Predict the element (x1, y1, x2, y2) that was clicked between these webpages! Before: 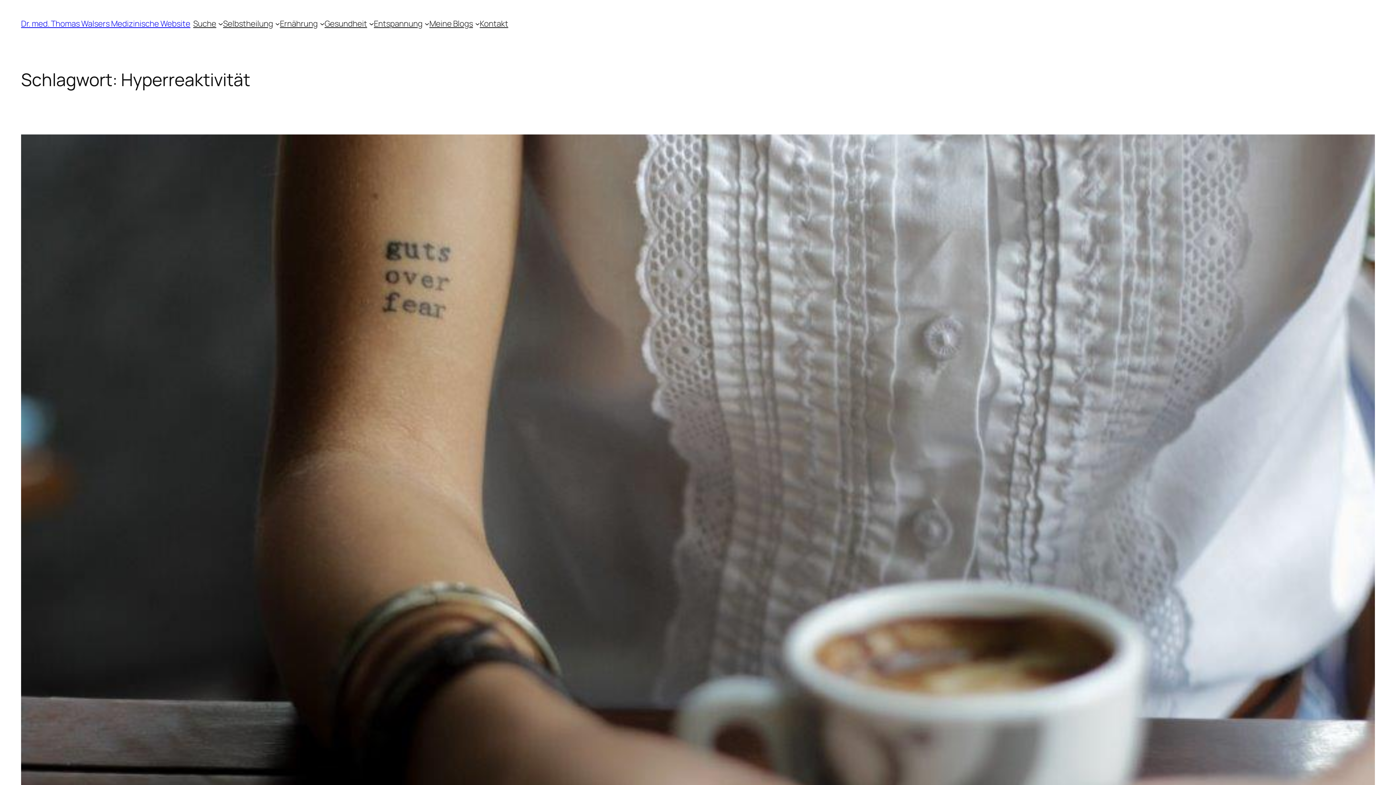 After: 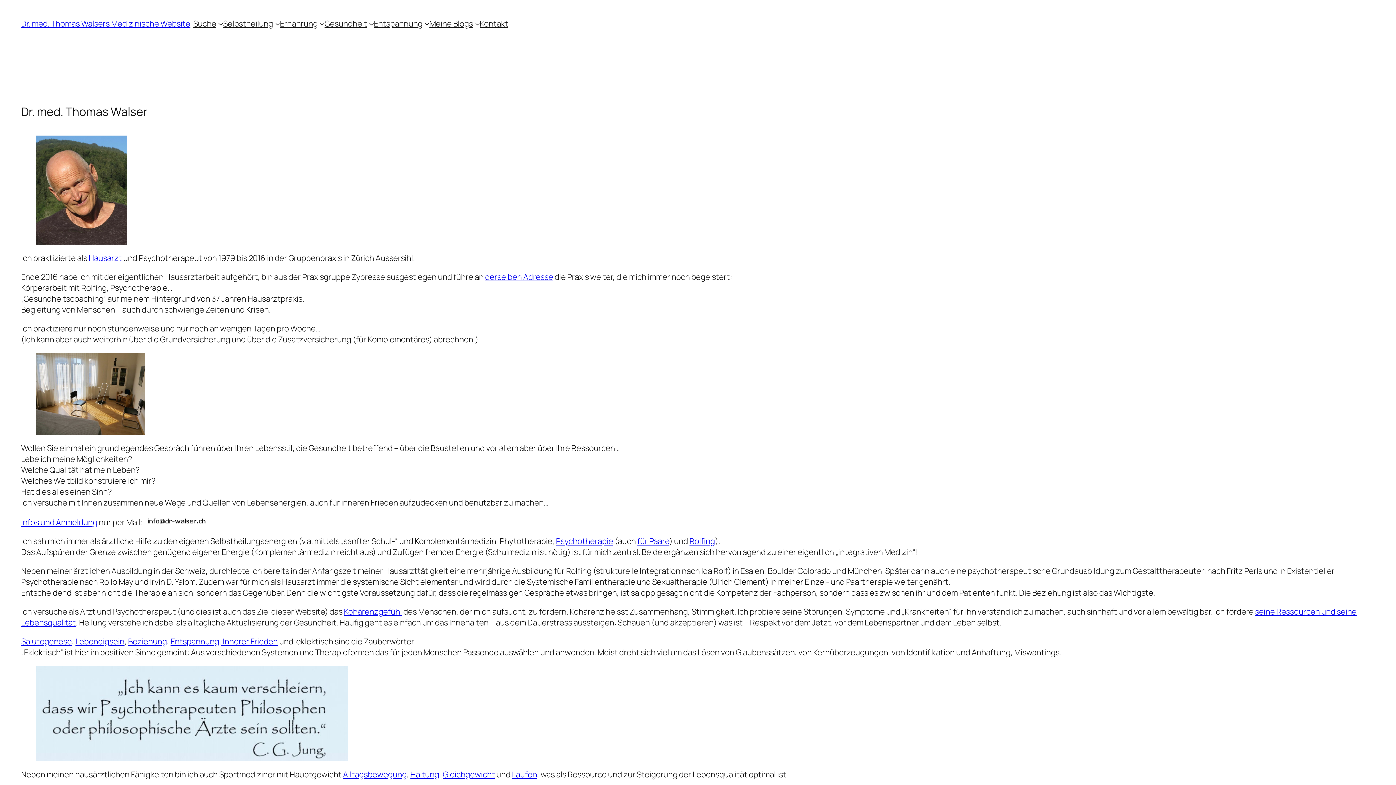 Action: bbox: (21, 18, 190, 29) label: Dr. med. Thomas Walsers Medizinische Website